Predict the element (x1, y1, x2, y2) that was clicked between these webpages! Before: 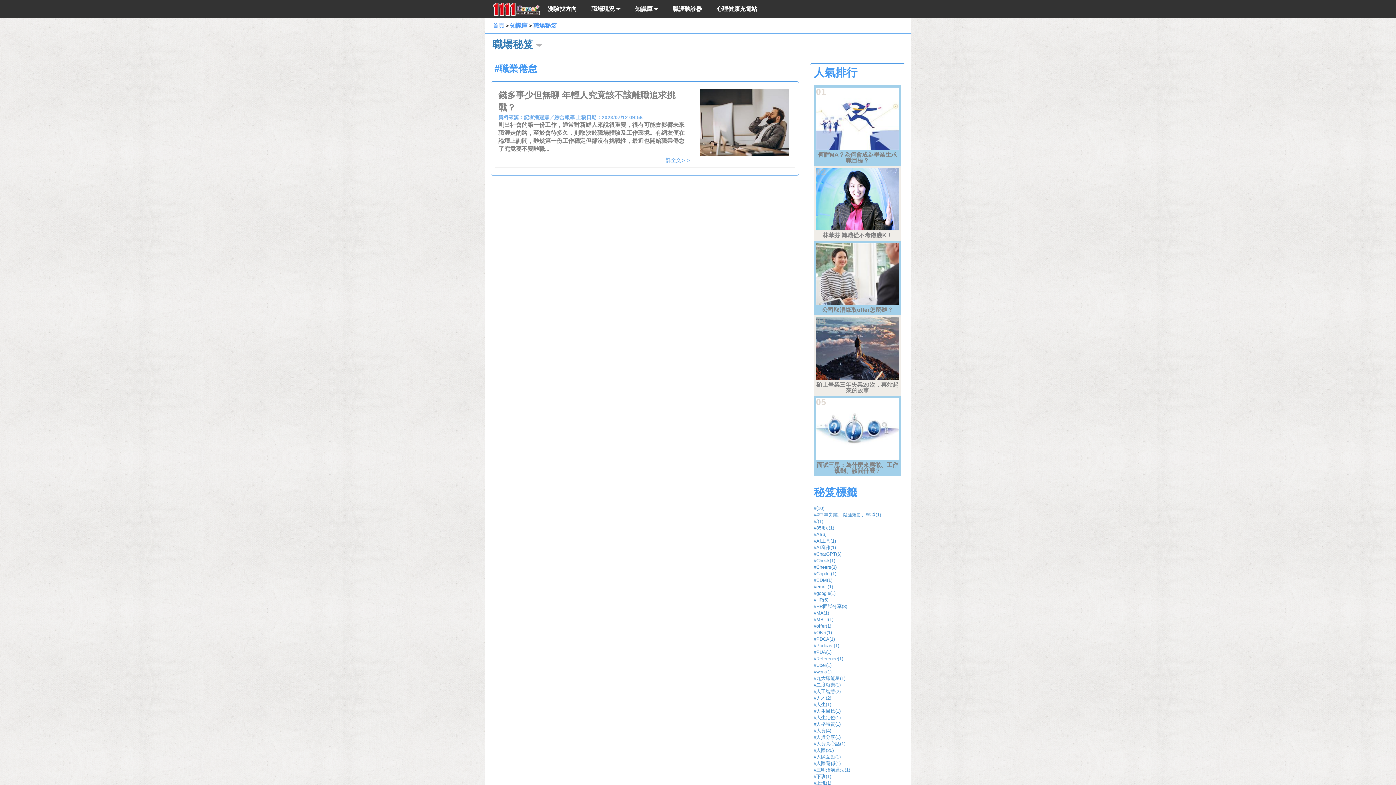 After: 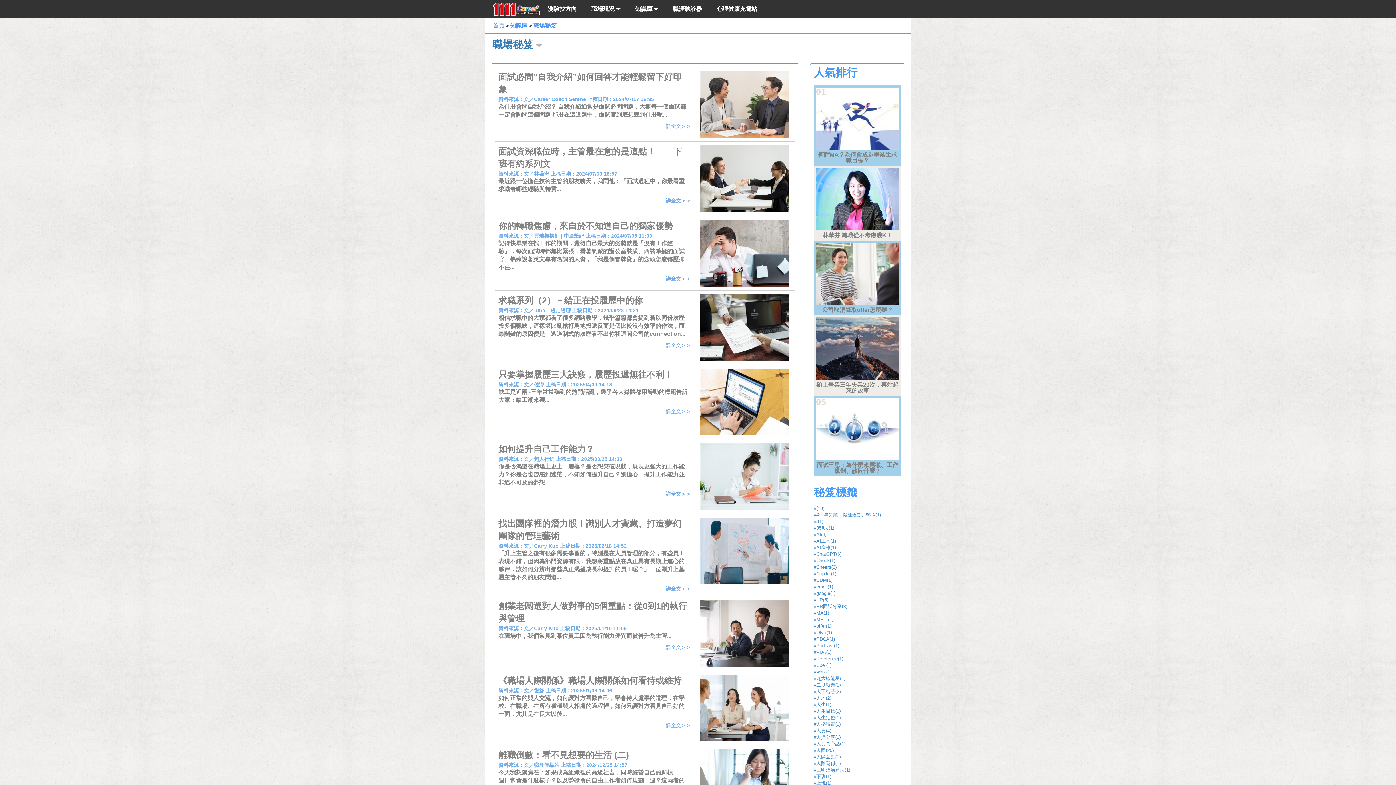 Action: label: #(10) bbox: (814, 505, 824, 511)